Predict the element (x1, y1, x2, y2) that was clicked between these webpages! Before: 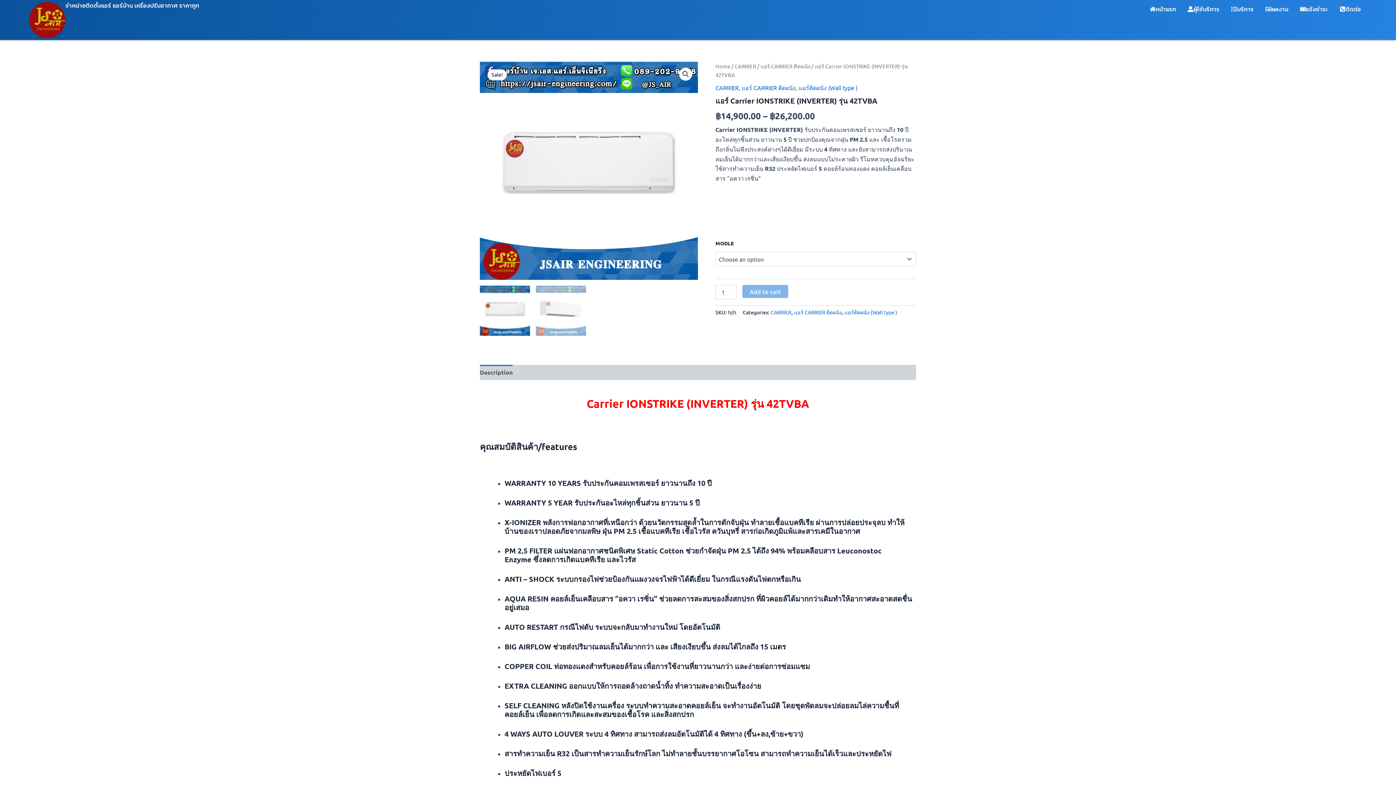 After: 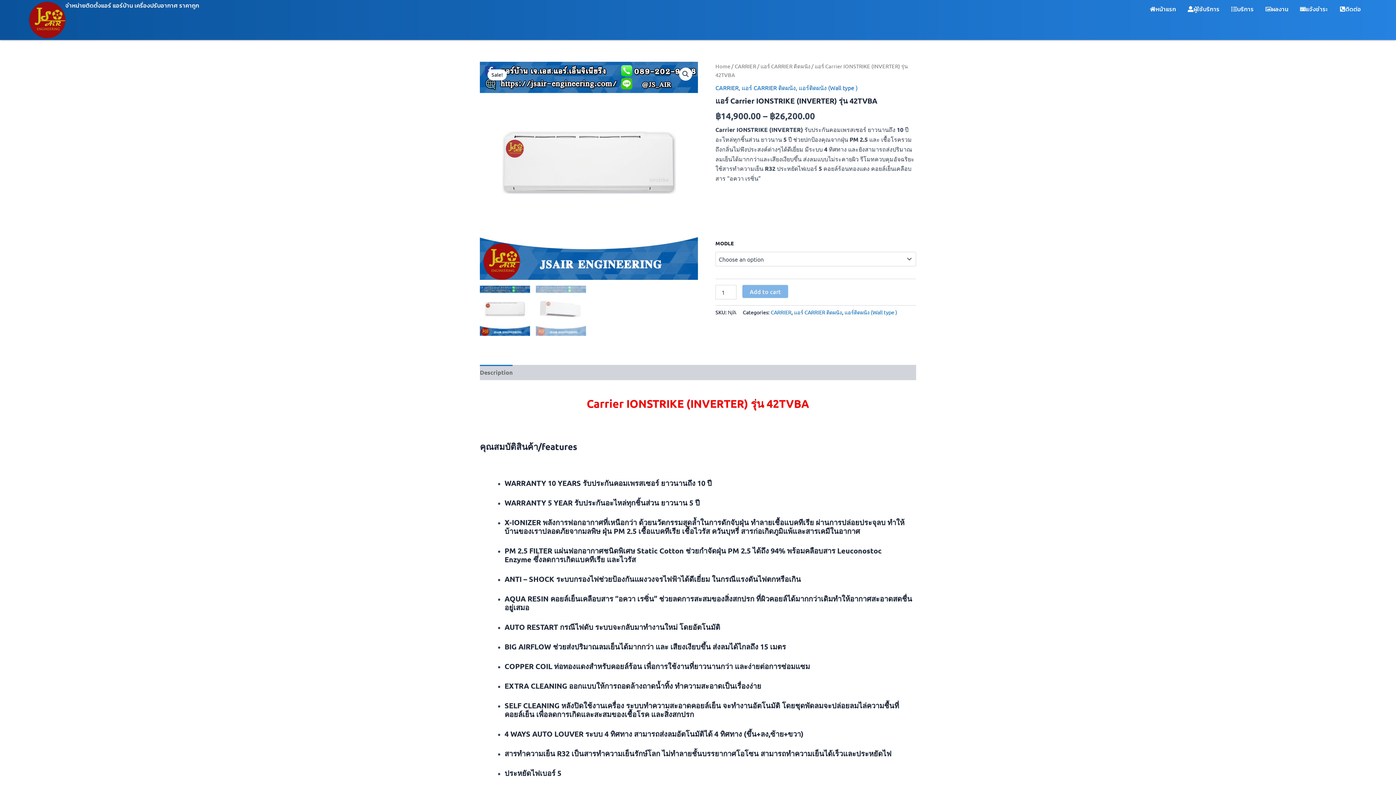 Action: label: Description bbox: (480, 365, 512, 380)